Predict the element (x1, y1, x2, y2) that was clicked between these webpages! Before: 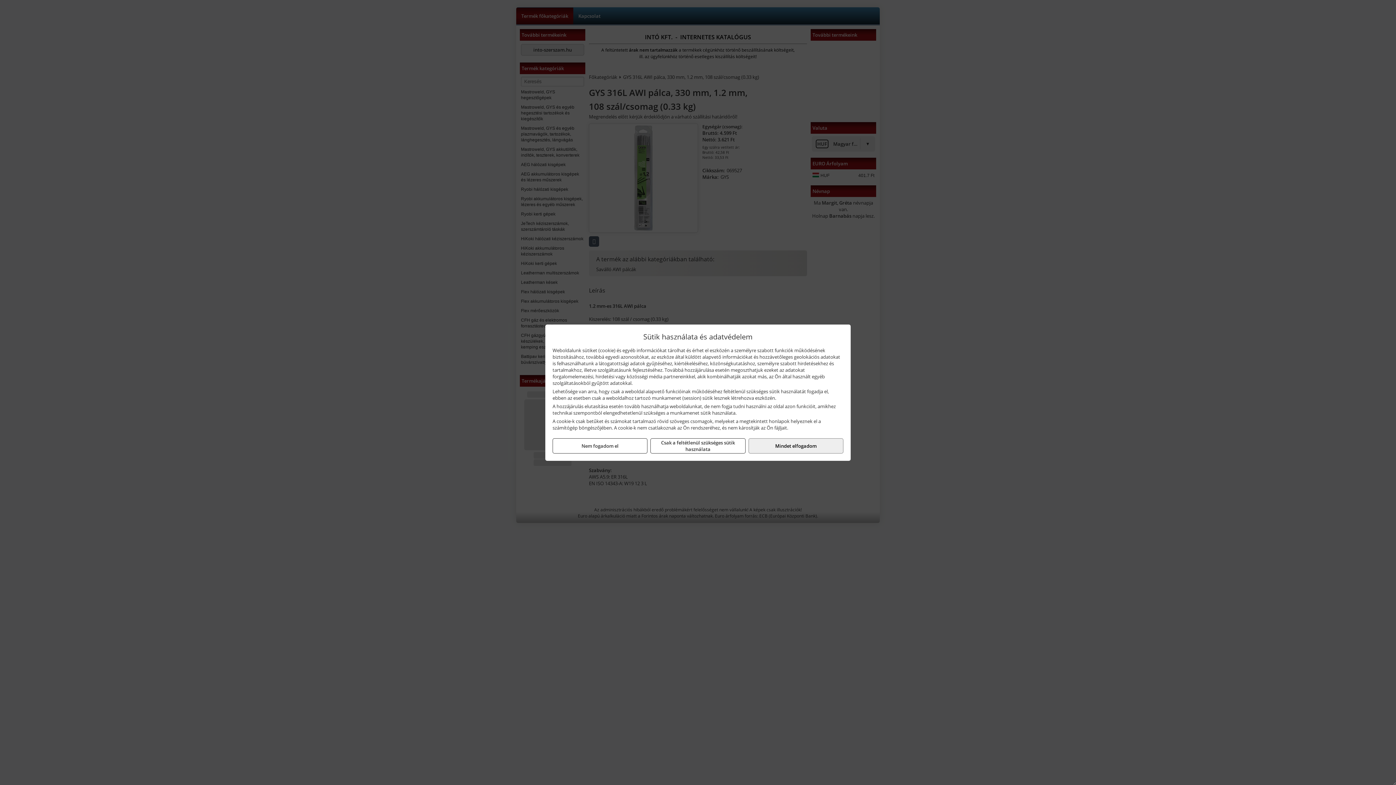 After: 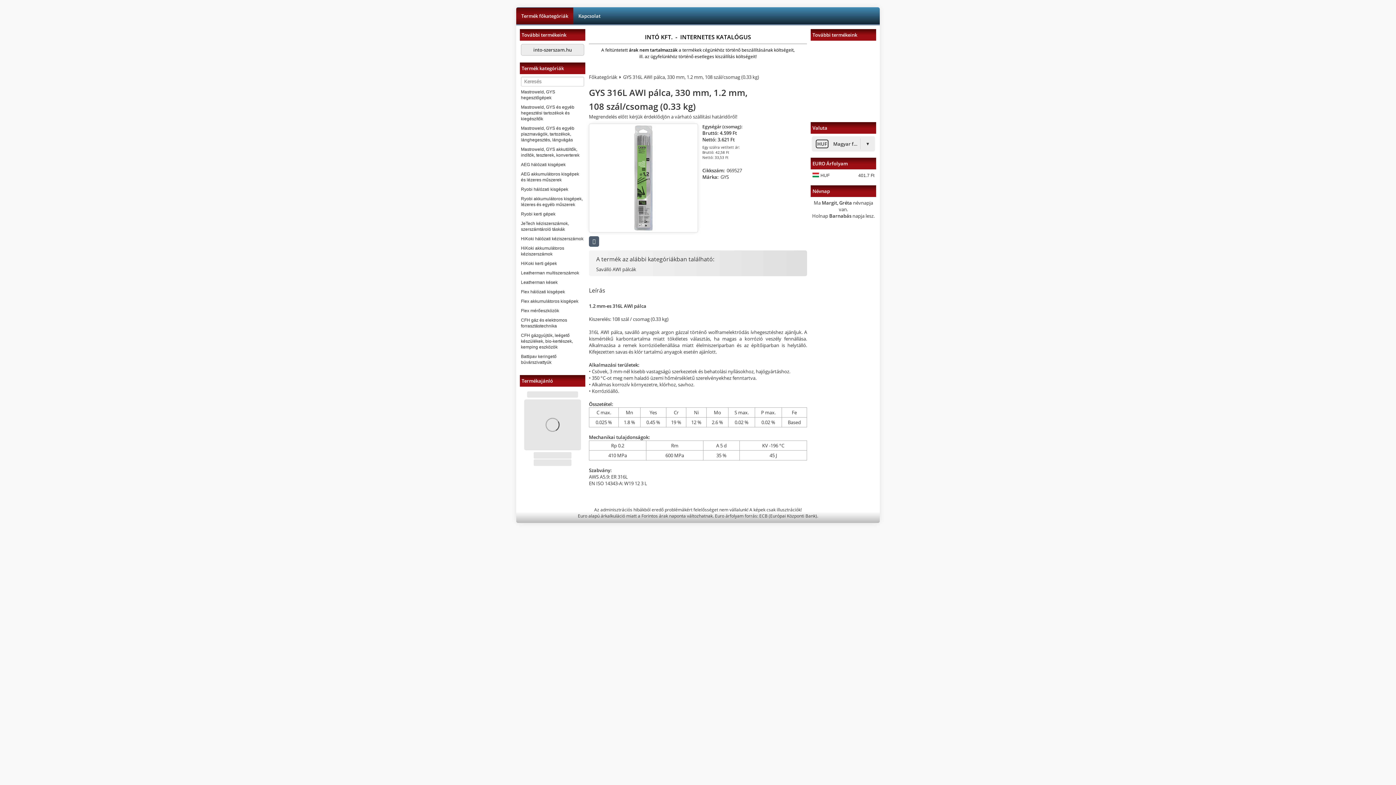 Action: label: Csak a feltétlenül szükséges sütik használata bbox: (650, 438, 745, 453)